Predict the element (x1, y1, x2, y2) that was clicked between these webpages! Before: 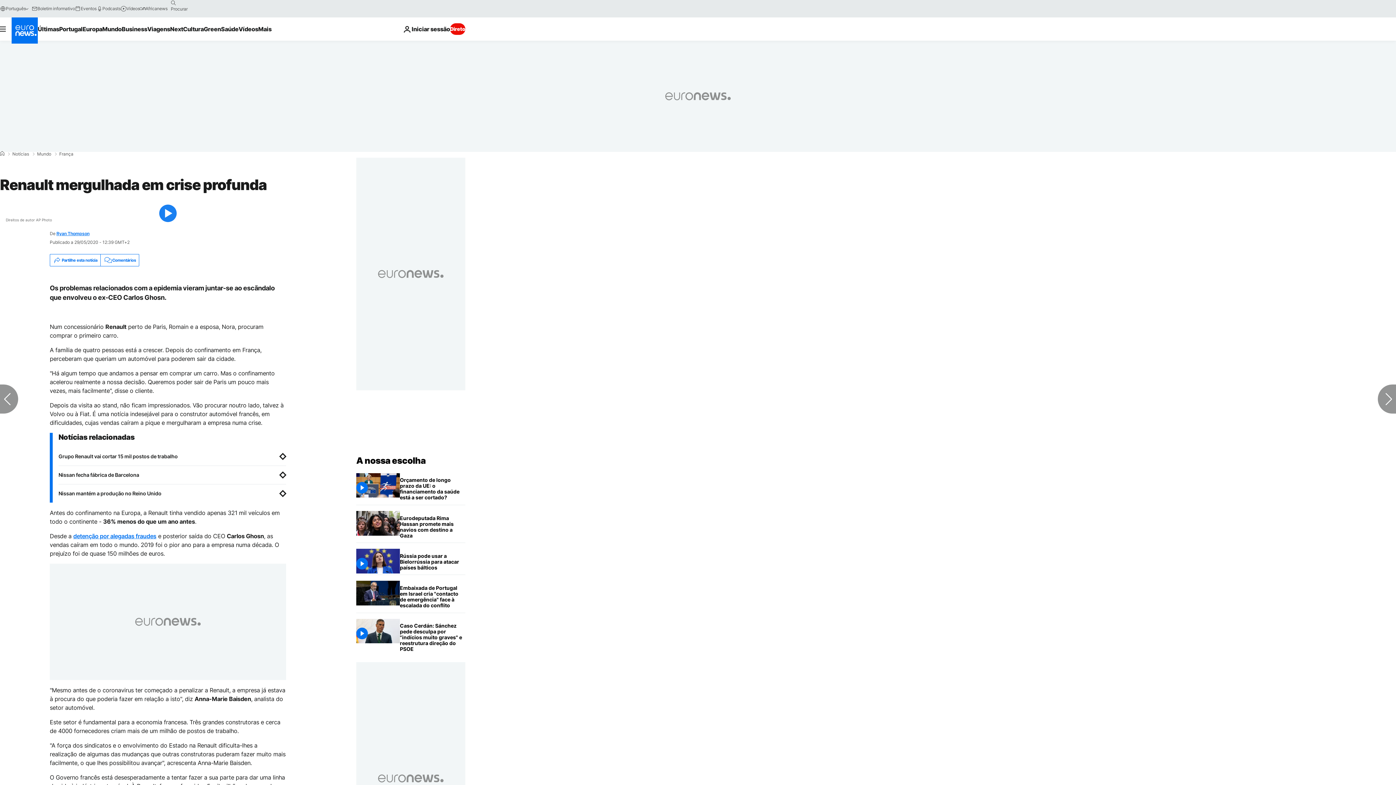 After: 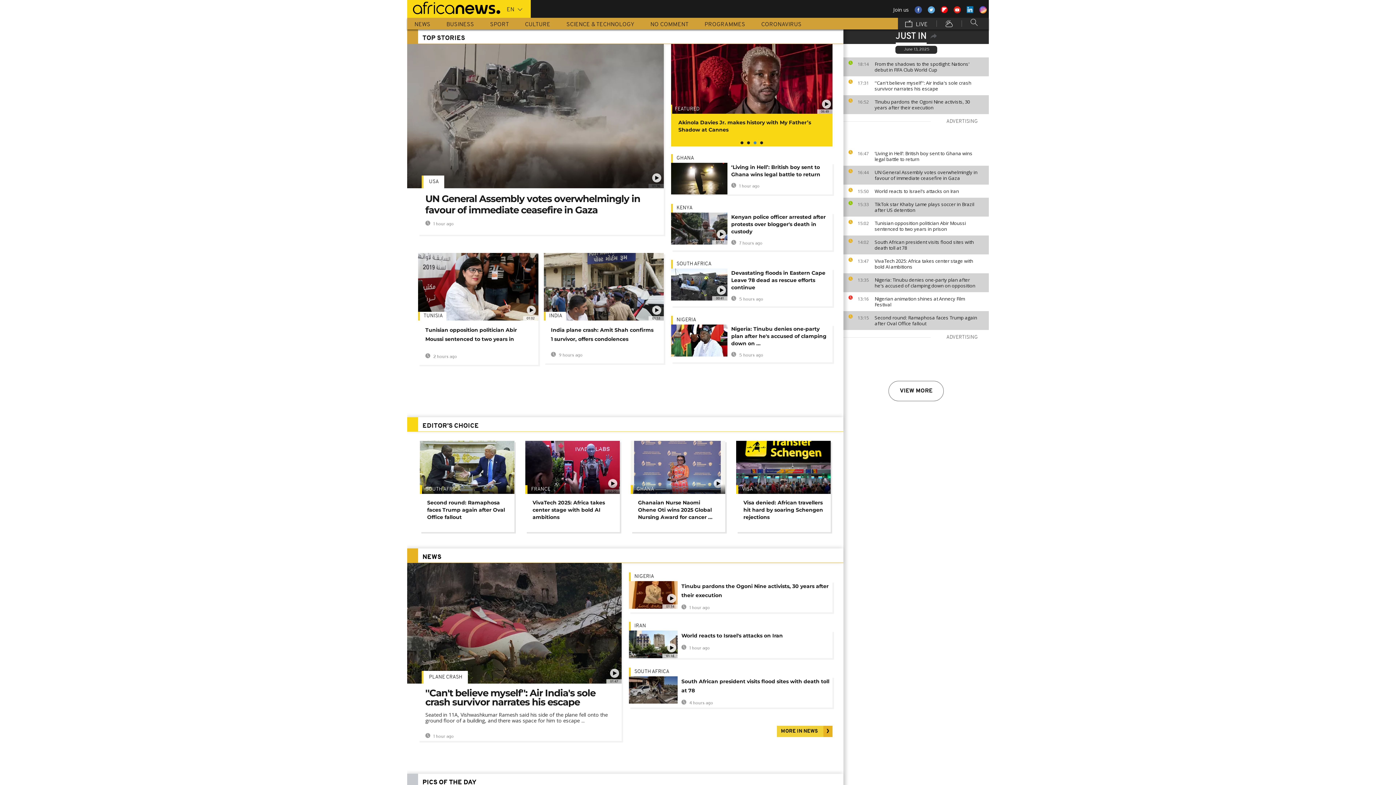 Action: label: Africanews bbox: (139, 5, 167, 11)